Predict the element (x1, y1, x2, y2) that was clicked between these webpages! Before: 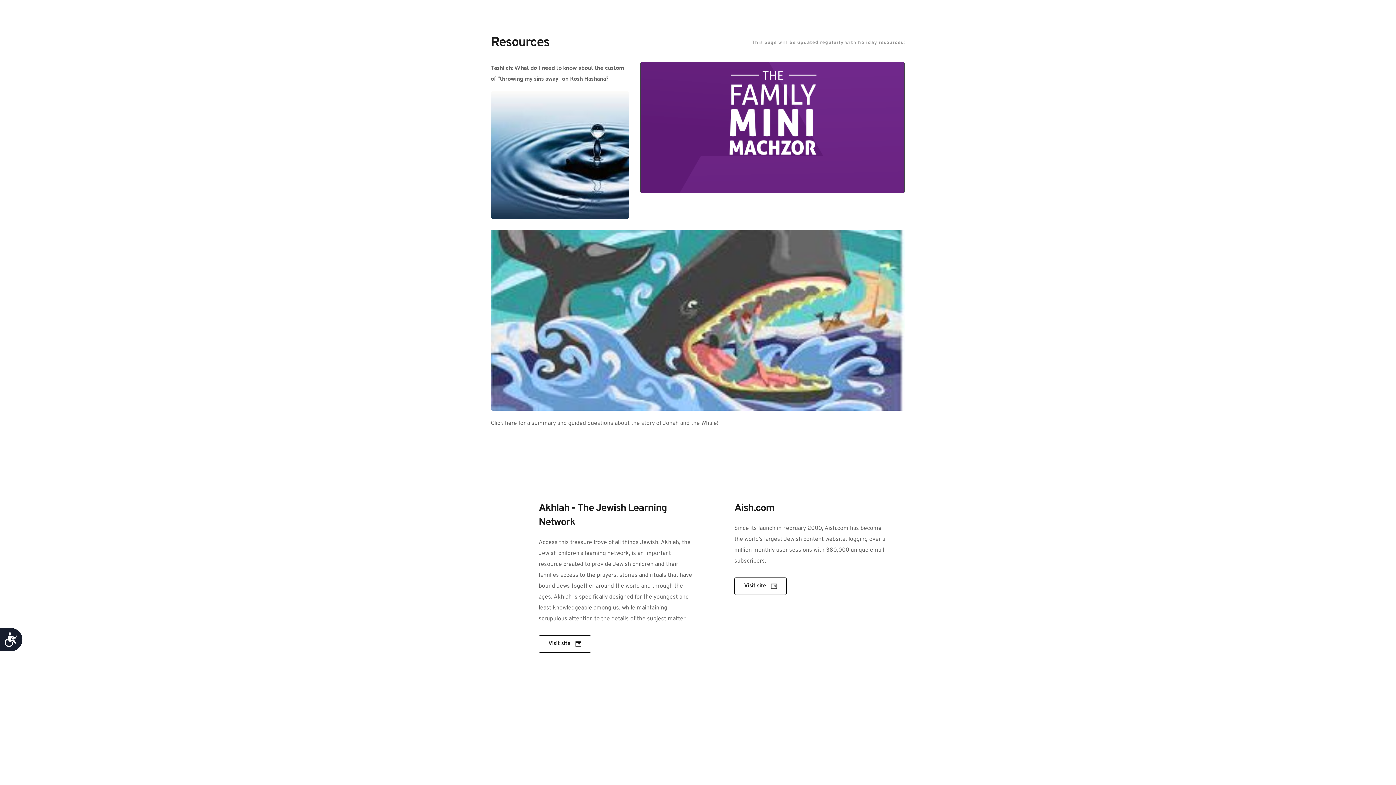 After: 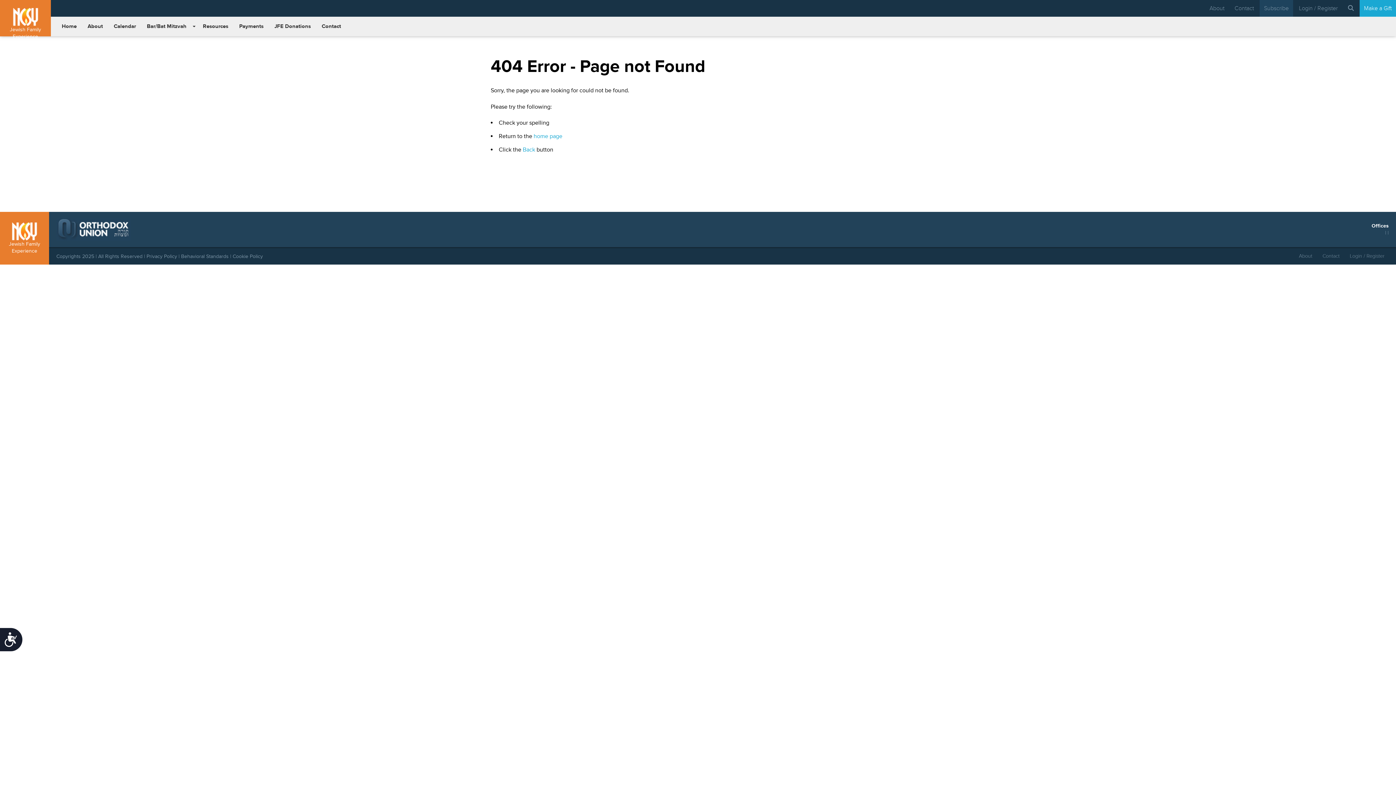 Action: label: Visit site  bbox: (734, 577, 786, 595)